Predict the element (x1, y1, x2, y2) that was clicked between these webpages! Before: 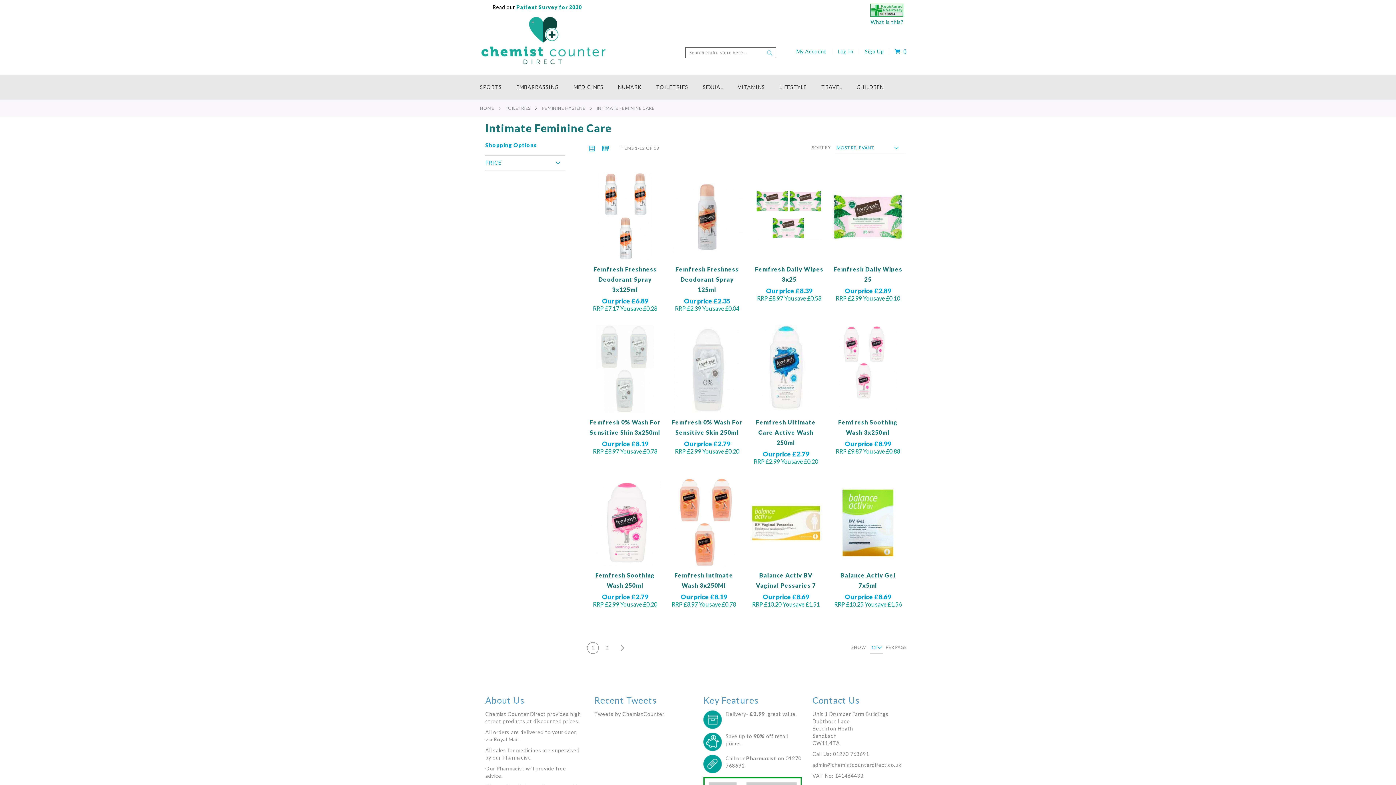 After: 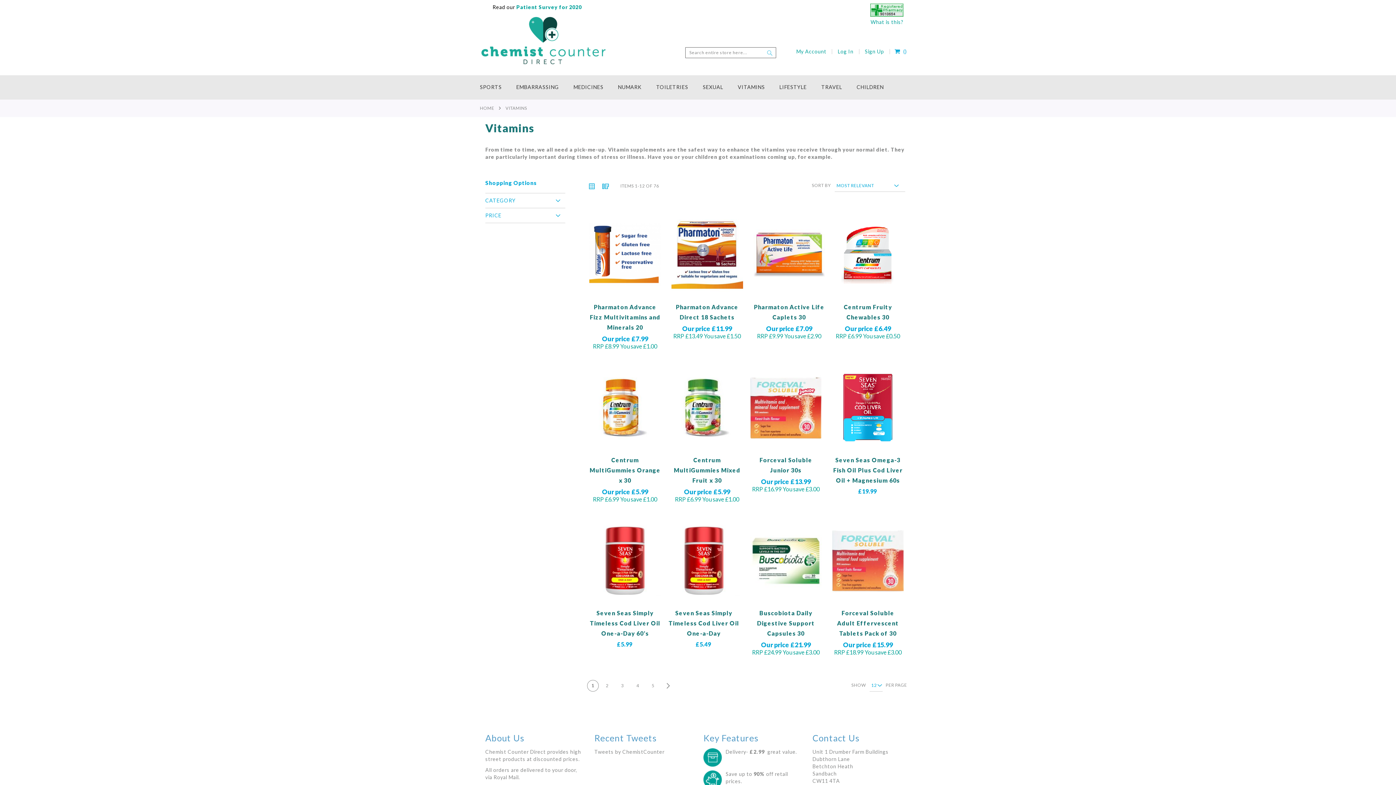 Action: label: VITAMINS bbox: (734, 80, 772, 94)